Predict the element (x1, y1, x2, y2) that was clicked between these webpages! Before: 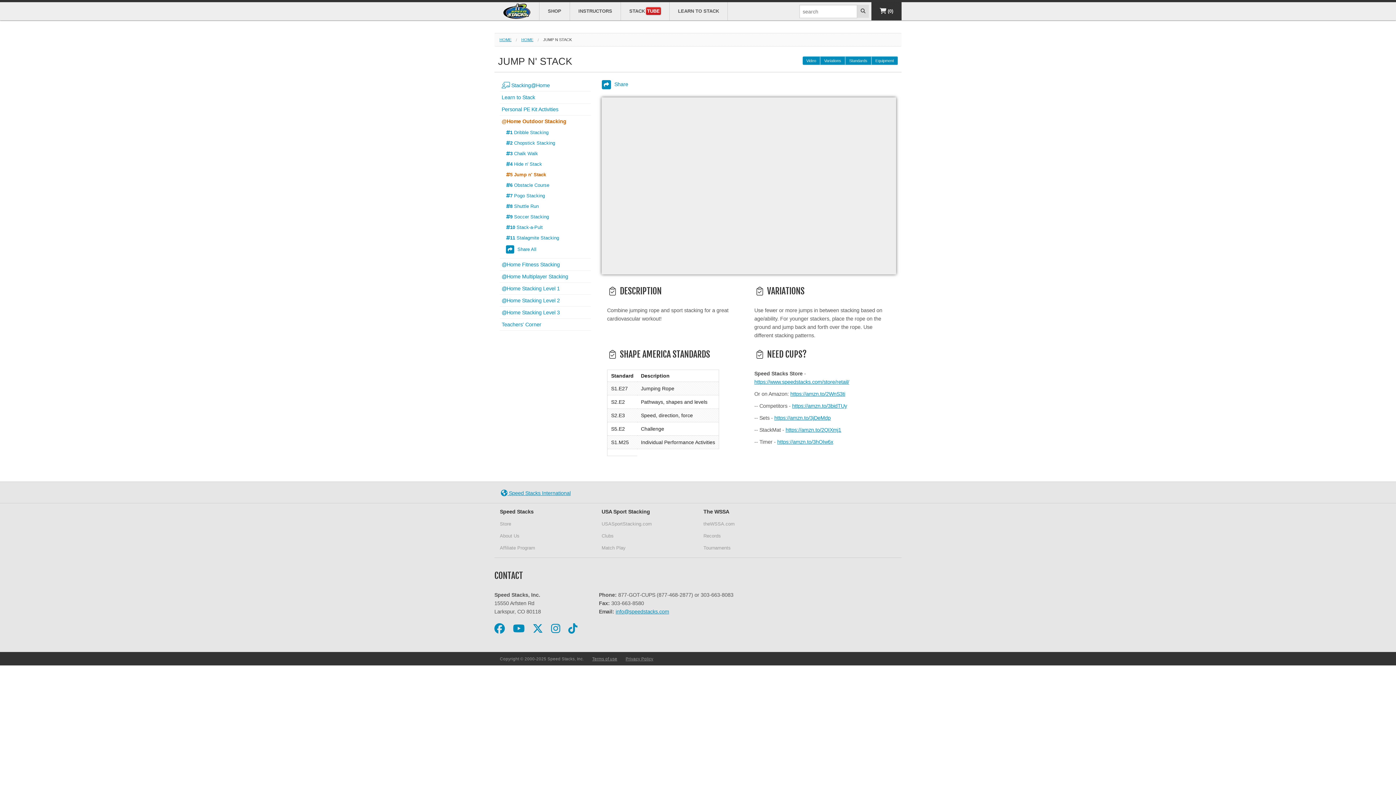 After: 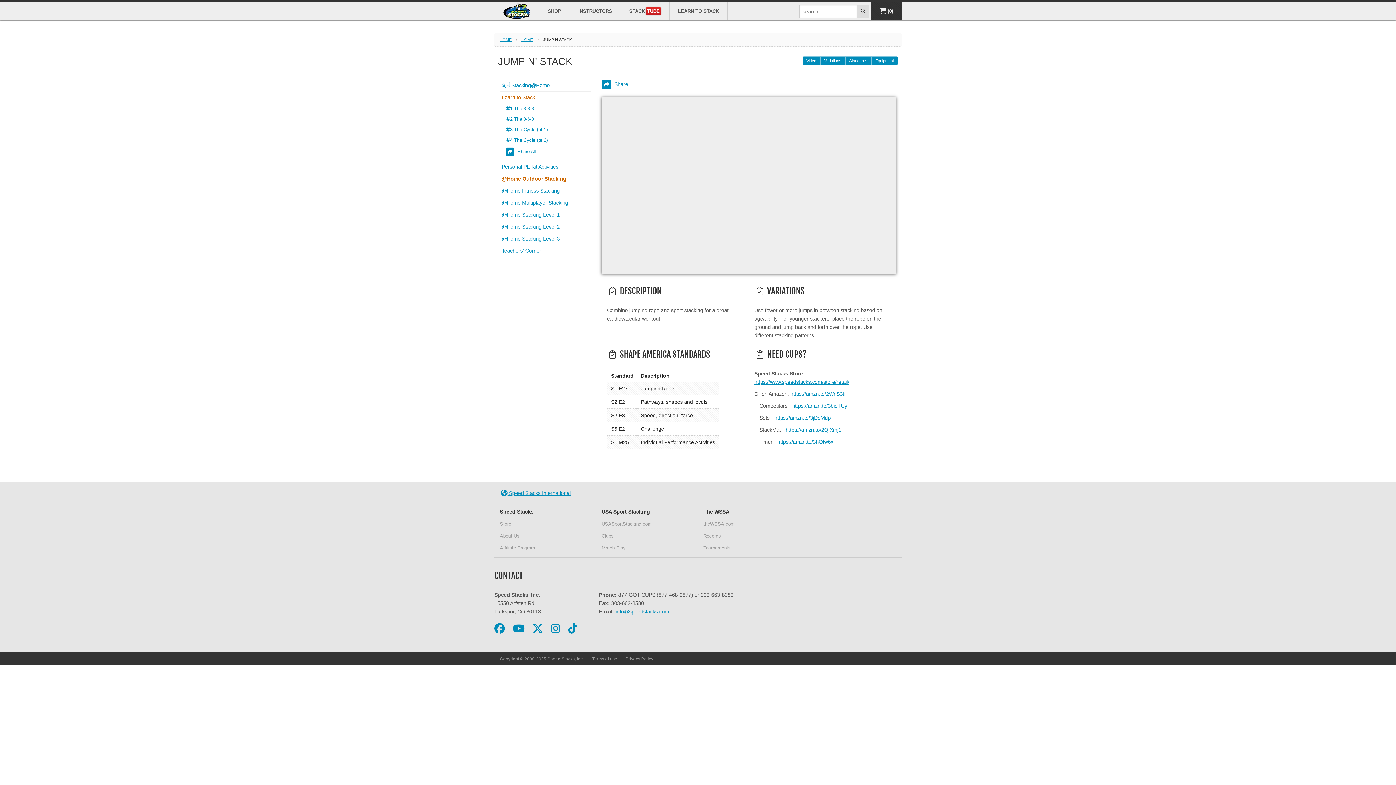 Action: bbox: (500, 91, 590, 103) label: Learn to Stack